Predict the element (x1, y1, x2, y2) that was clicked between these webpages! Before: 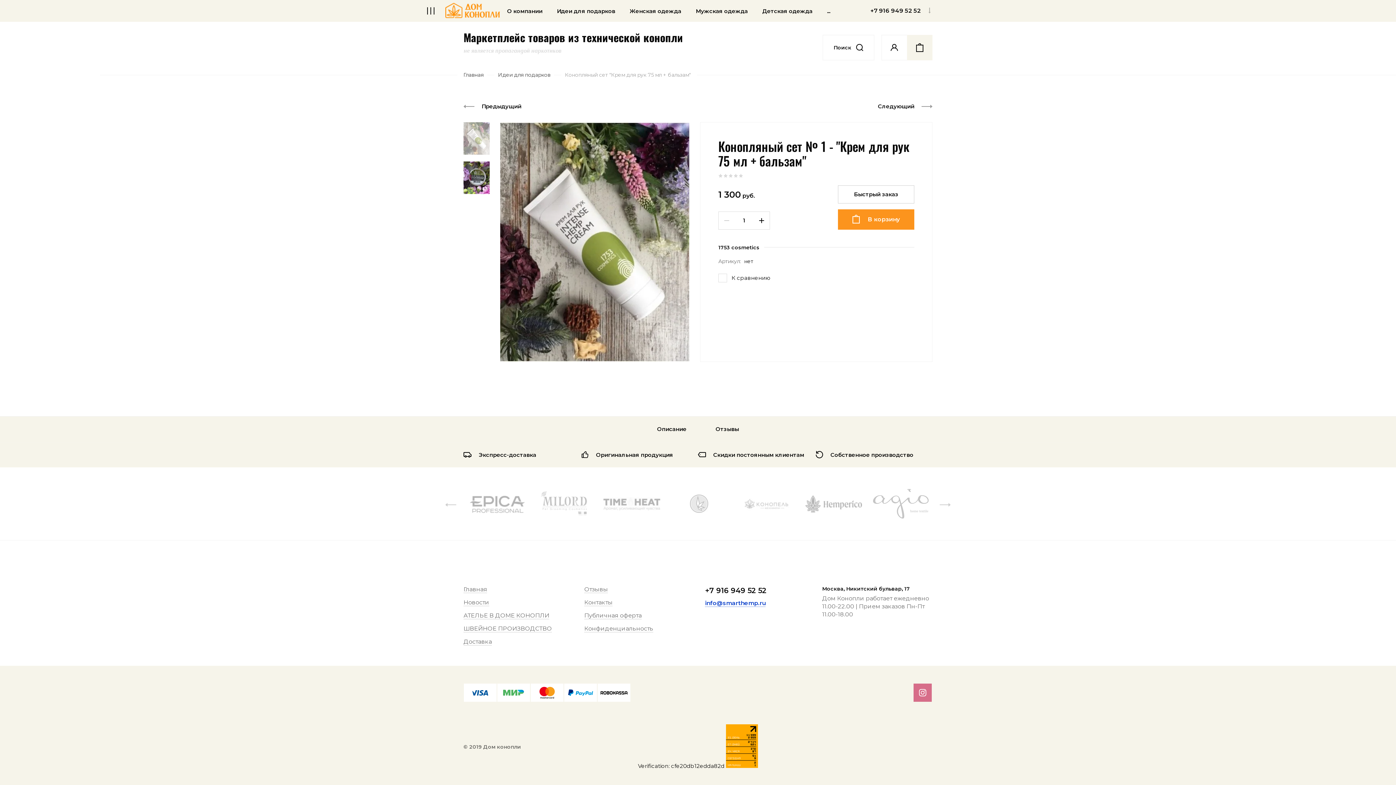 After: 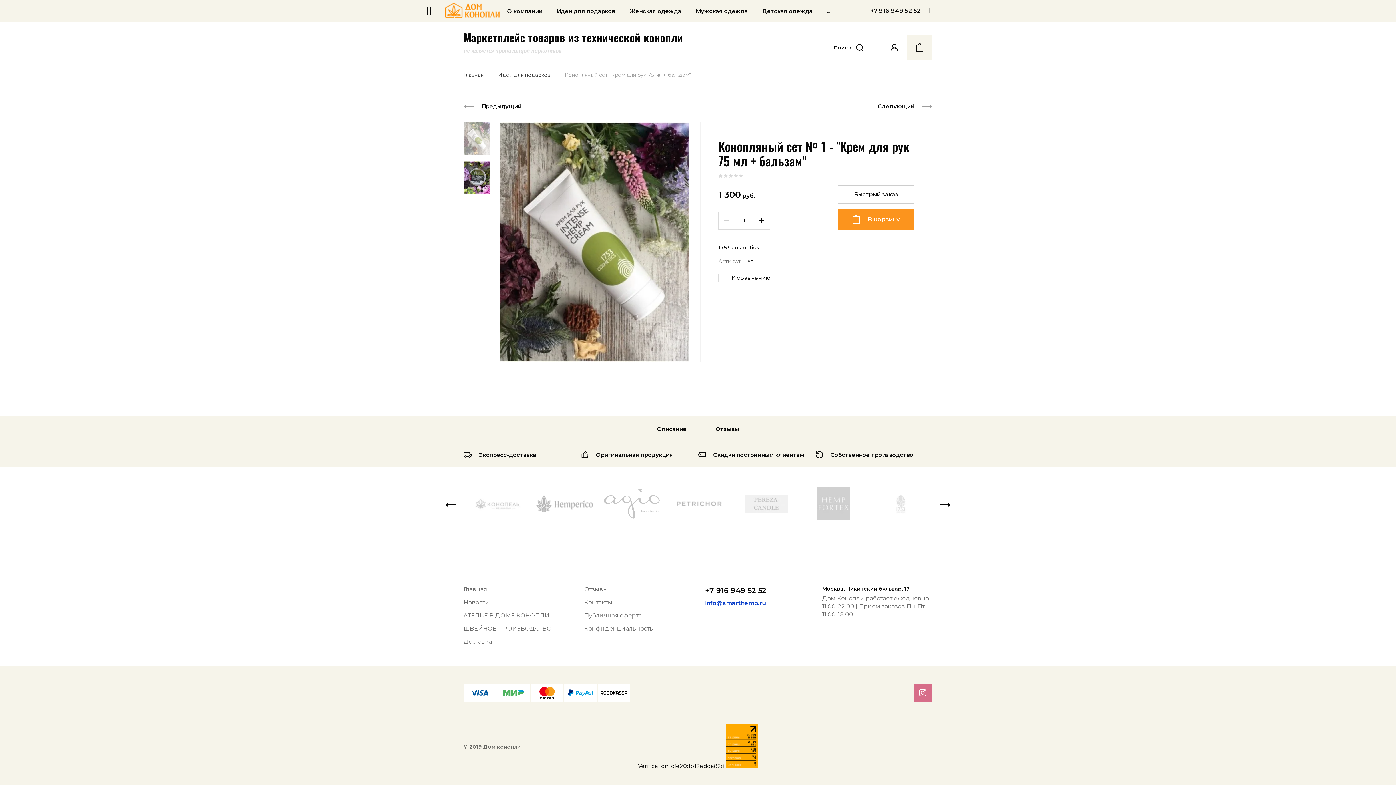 Action: bbox: (940, 499, 950, 510) label: Next